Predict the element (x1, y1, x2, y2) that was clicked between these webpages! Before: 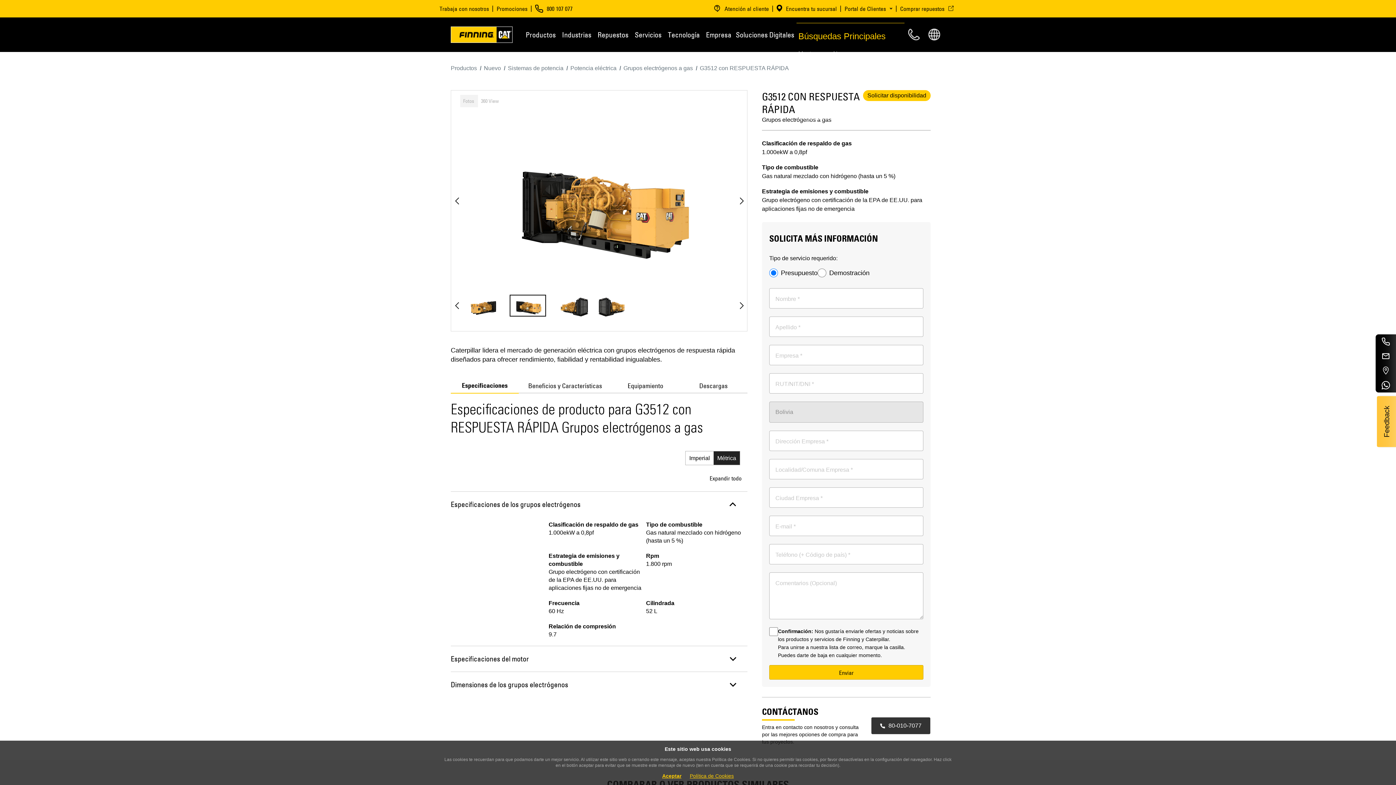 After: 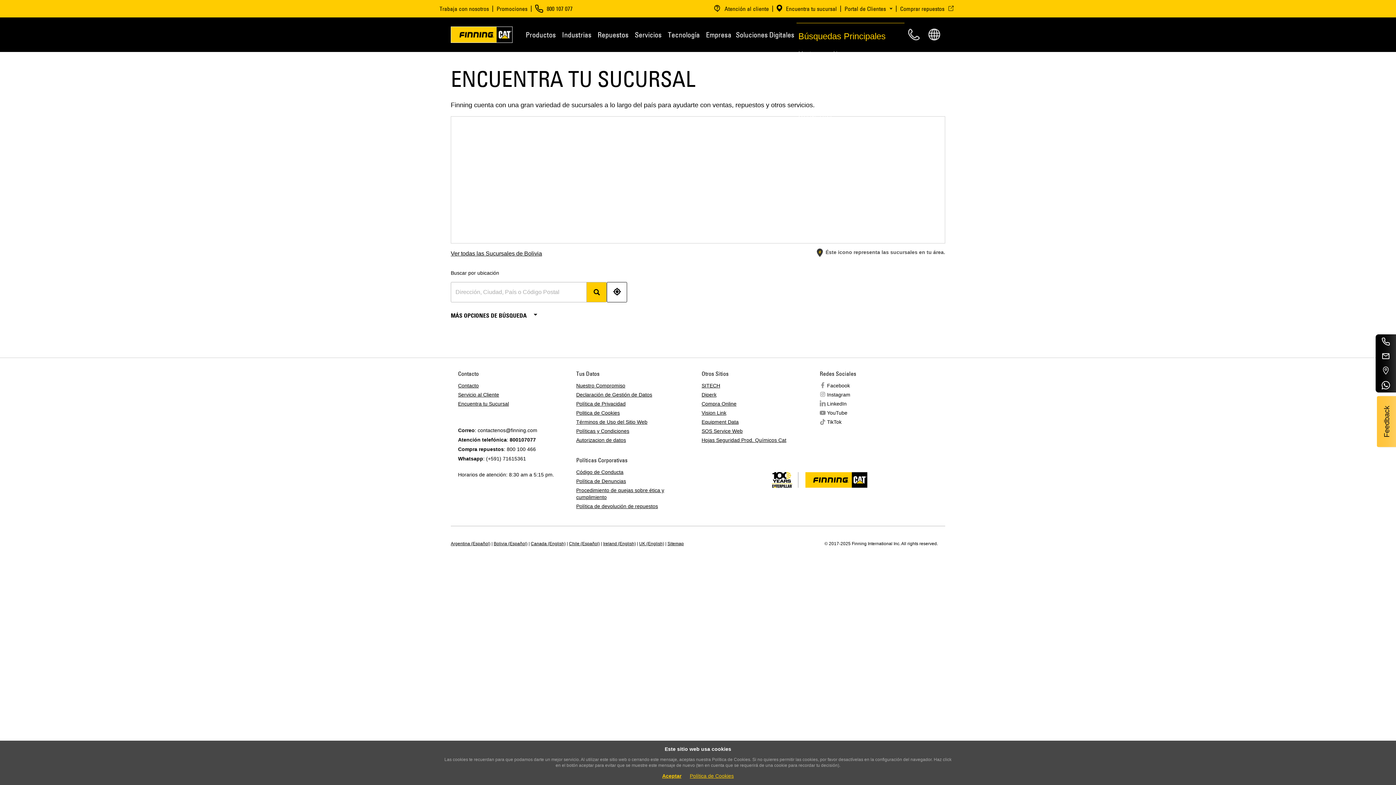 Action: bbox: (772, 0, 841, 17) label: Encuentra tu sucursal